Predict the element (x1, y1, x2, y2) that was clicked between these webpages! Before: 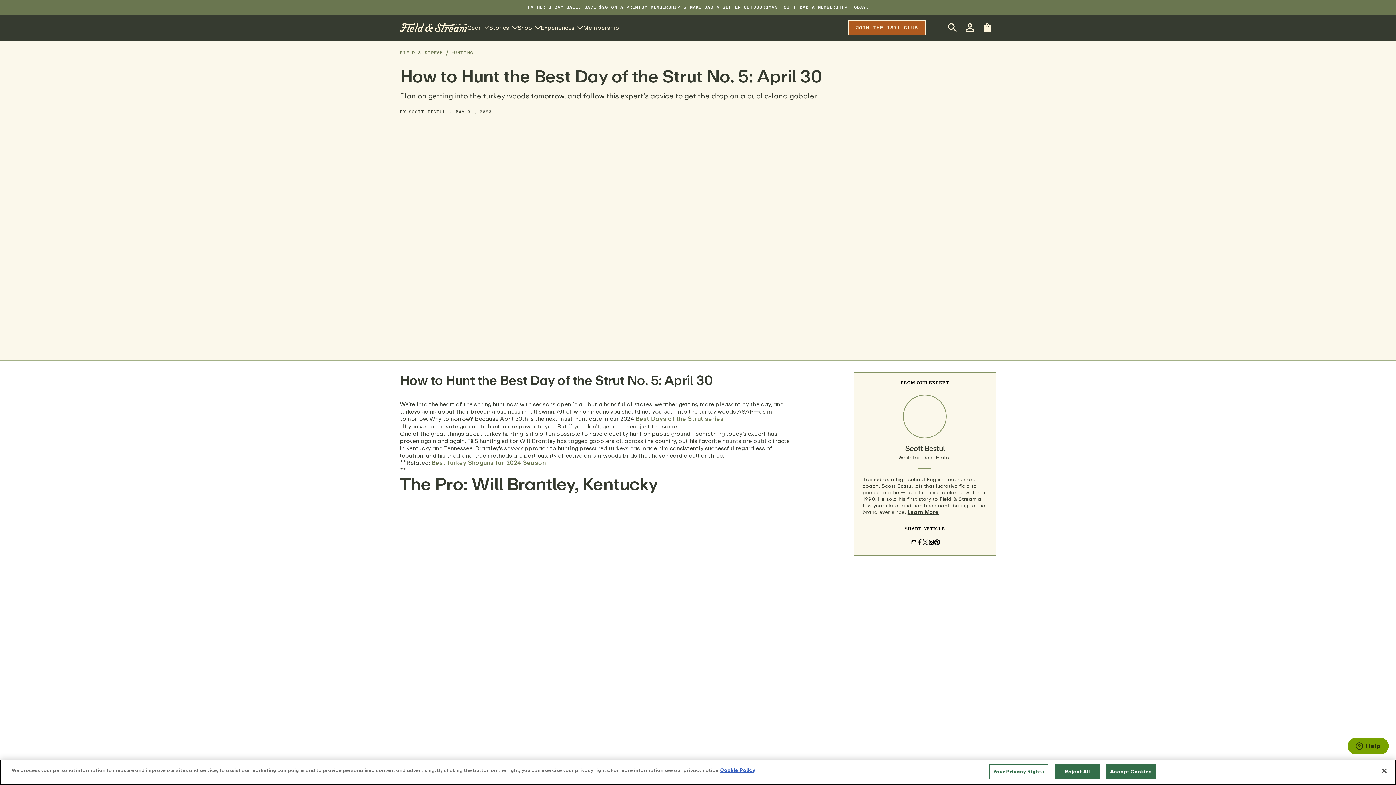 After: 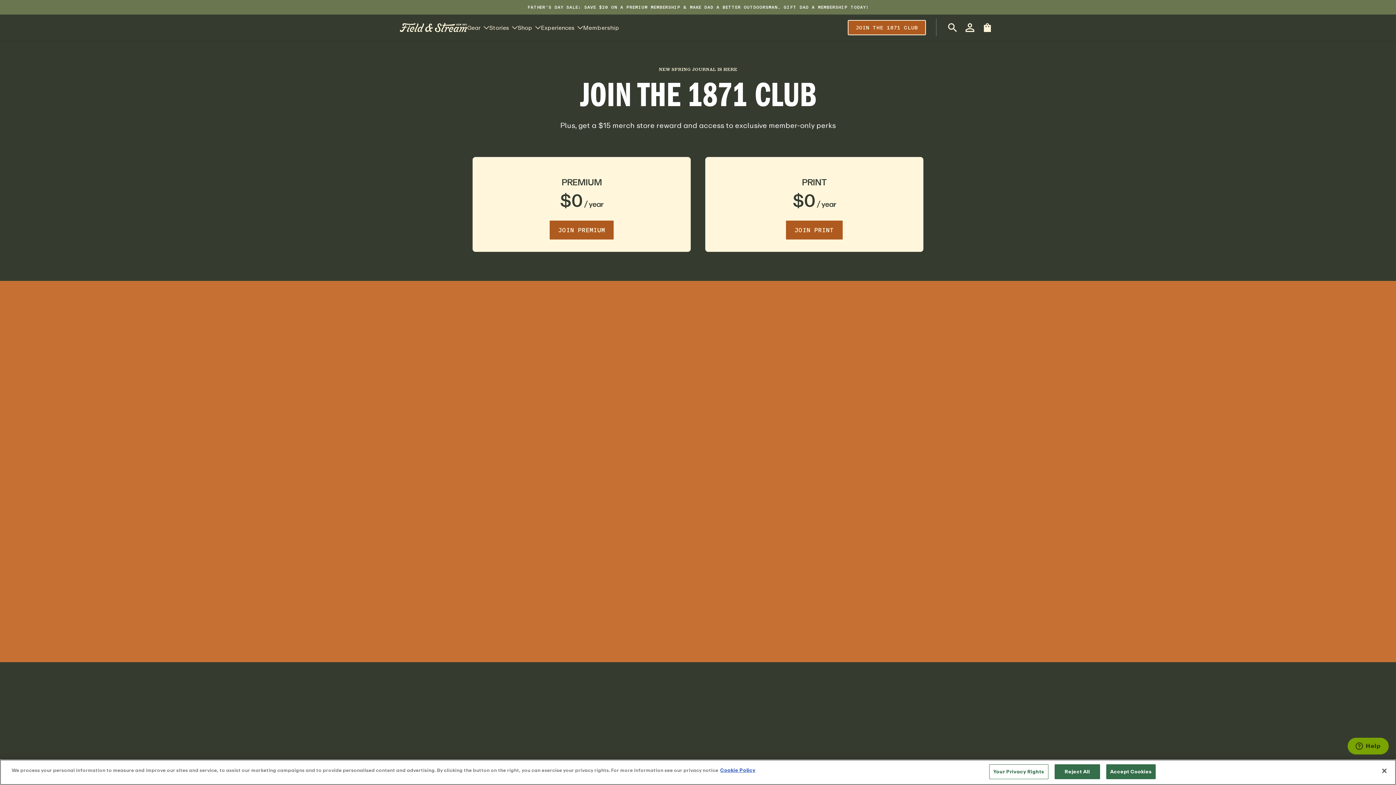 Action: bbox: (583, 23, 619, 32) label: Membership